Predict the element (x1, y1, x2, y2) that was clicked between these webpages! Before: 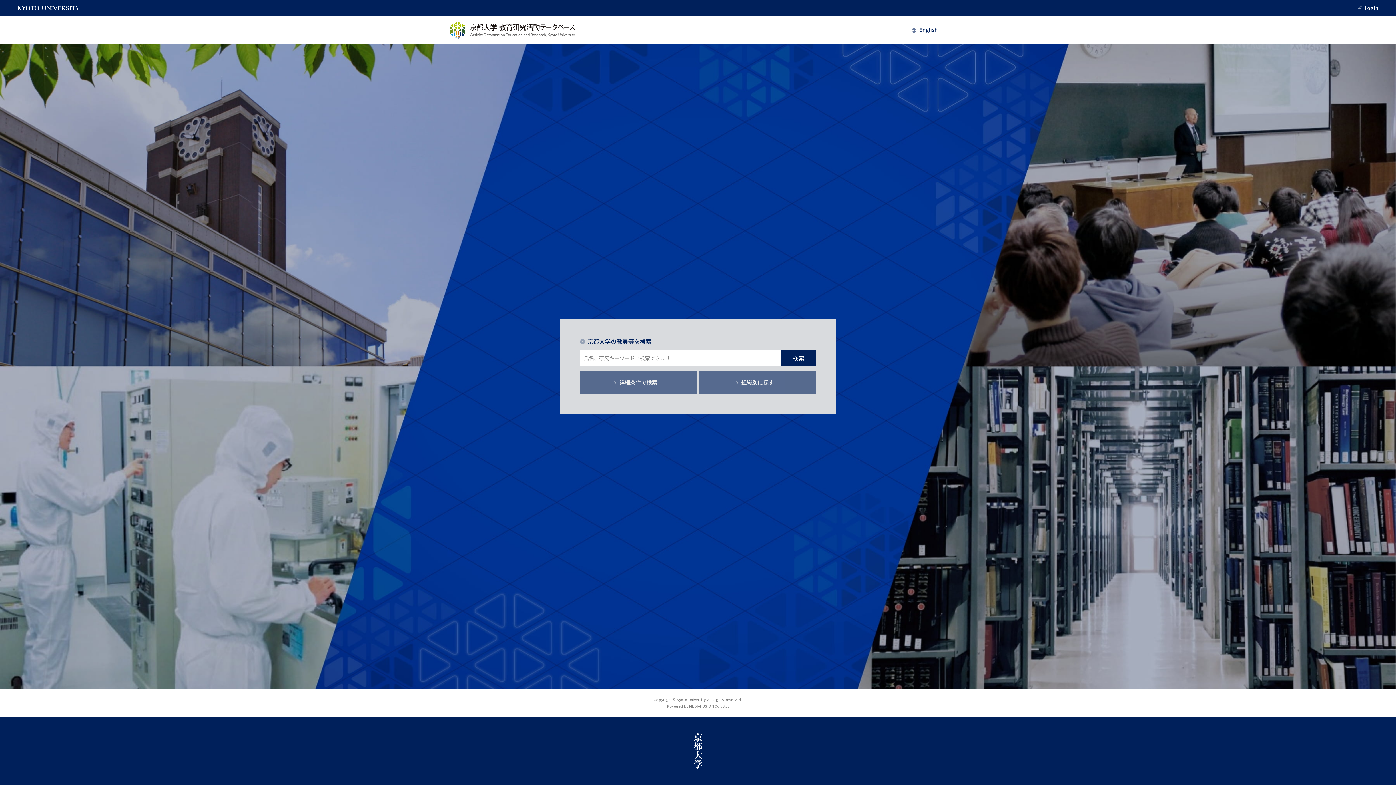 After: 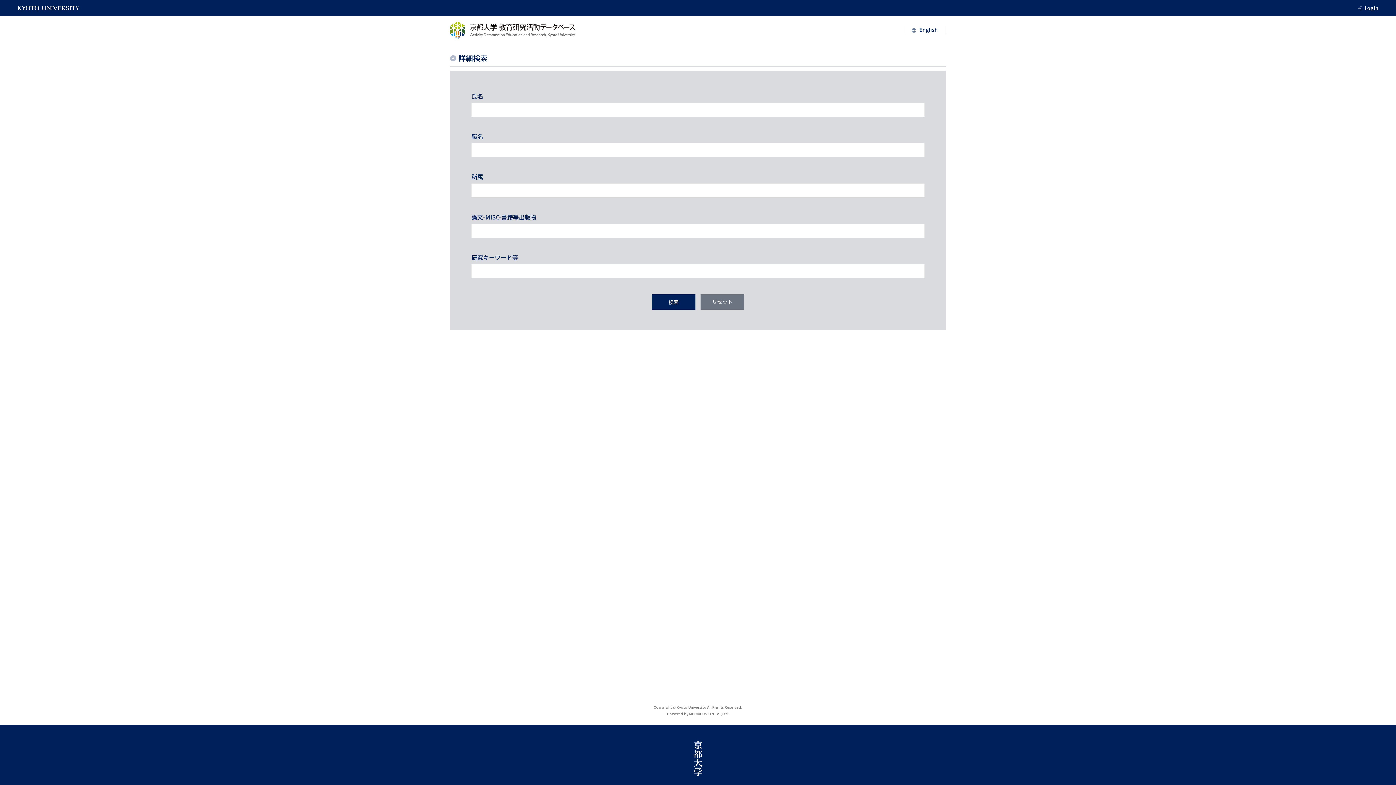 Action: bbox: (580, 370, 696, 394) label: 詳細条件で検索